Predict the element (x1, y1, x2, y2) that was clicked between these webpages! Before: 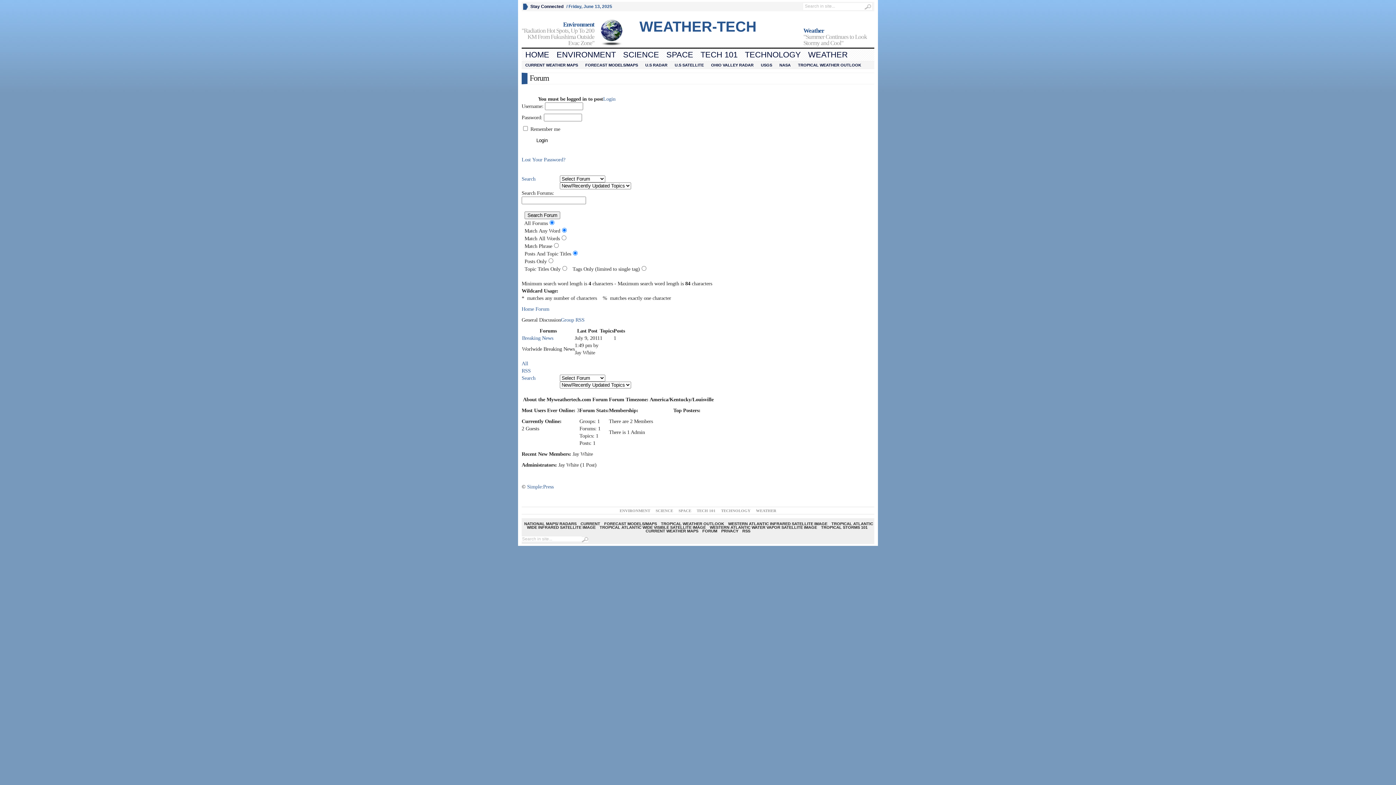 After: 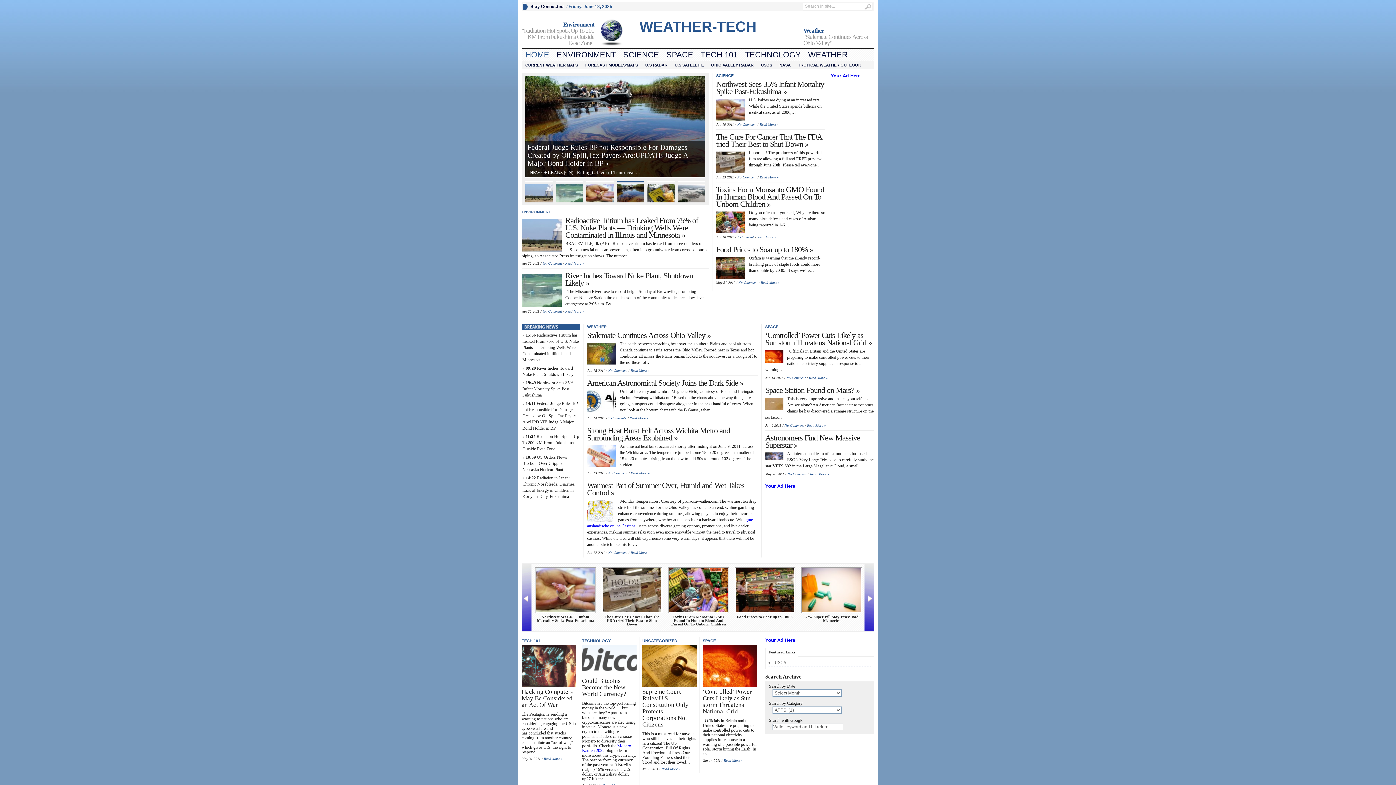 Action: label: Lost Your Password? bbox: (521, 156, 565, 162)